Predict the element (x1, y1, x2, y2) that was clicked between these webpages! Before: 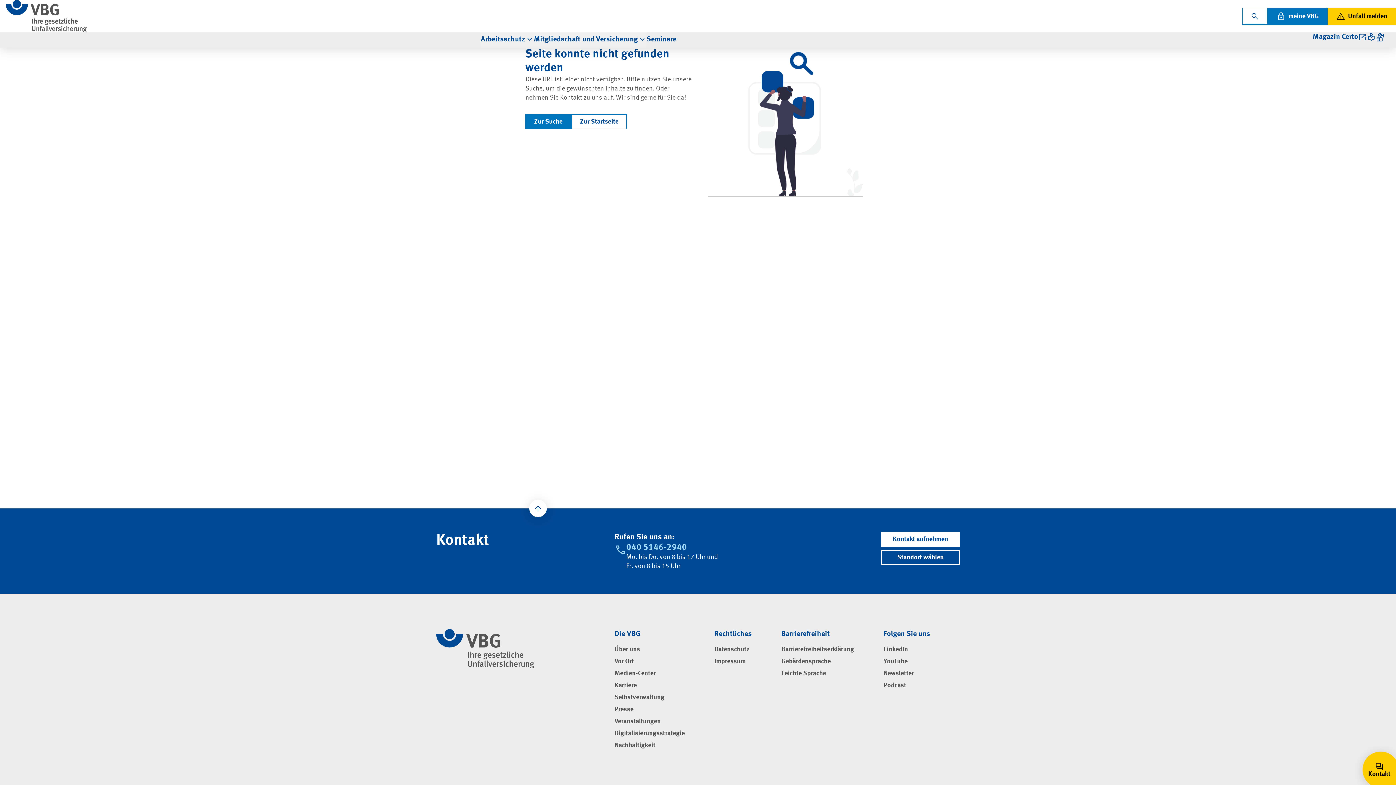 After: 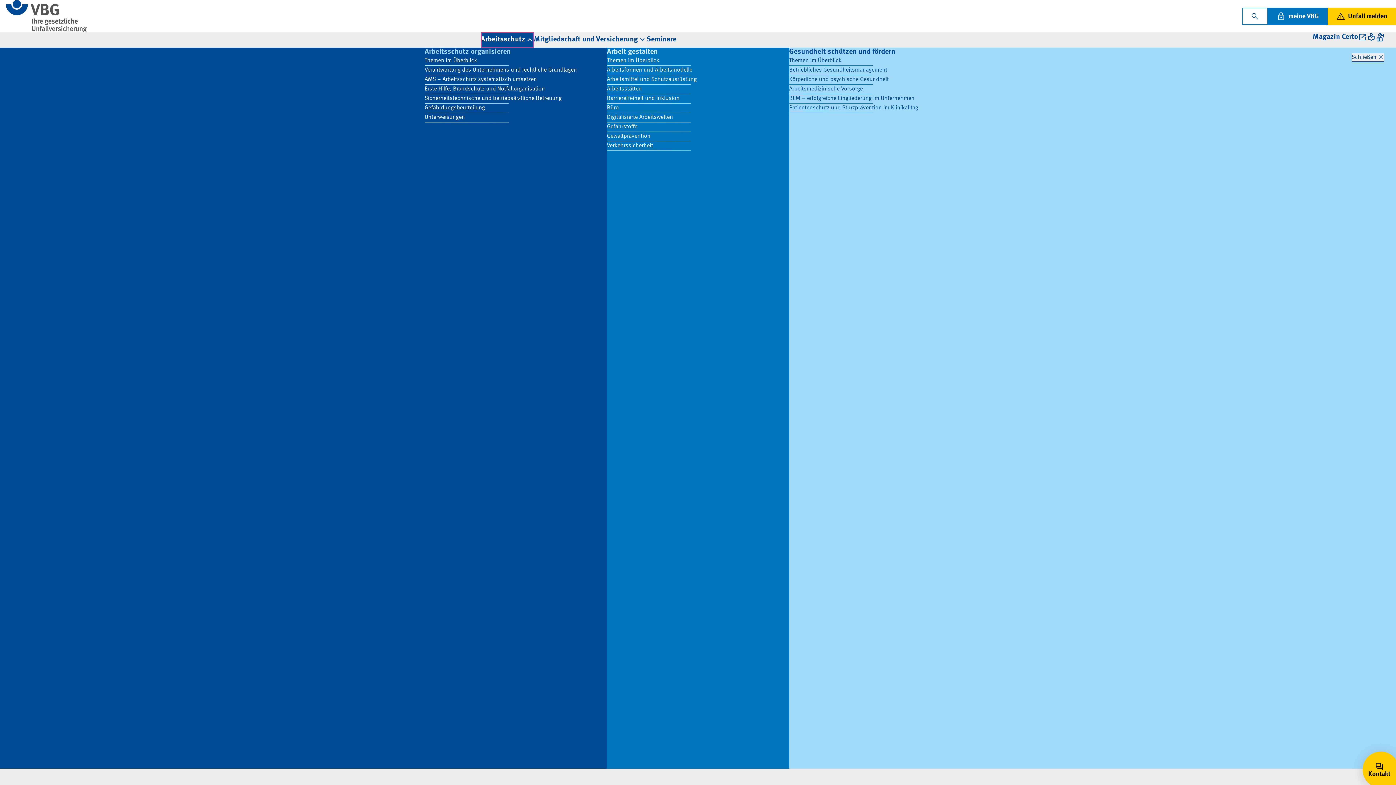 Action: bbox: (480, 32, 534, 47) label: Arbeitsschutz